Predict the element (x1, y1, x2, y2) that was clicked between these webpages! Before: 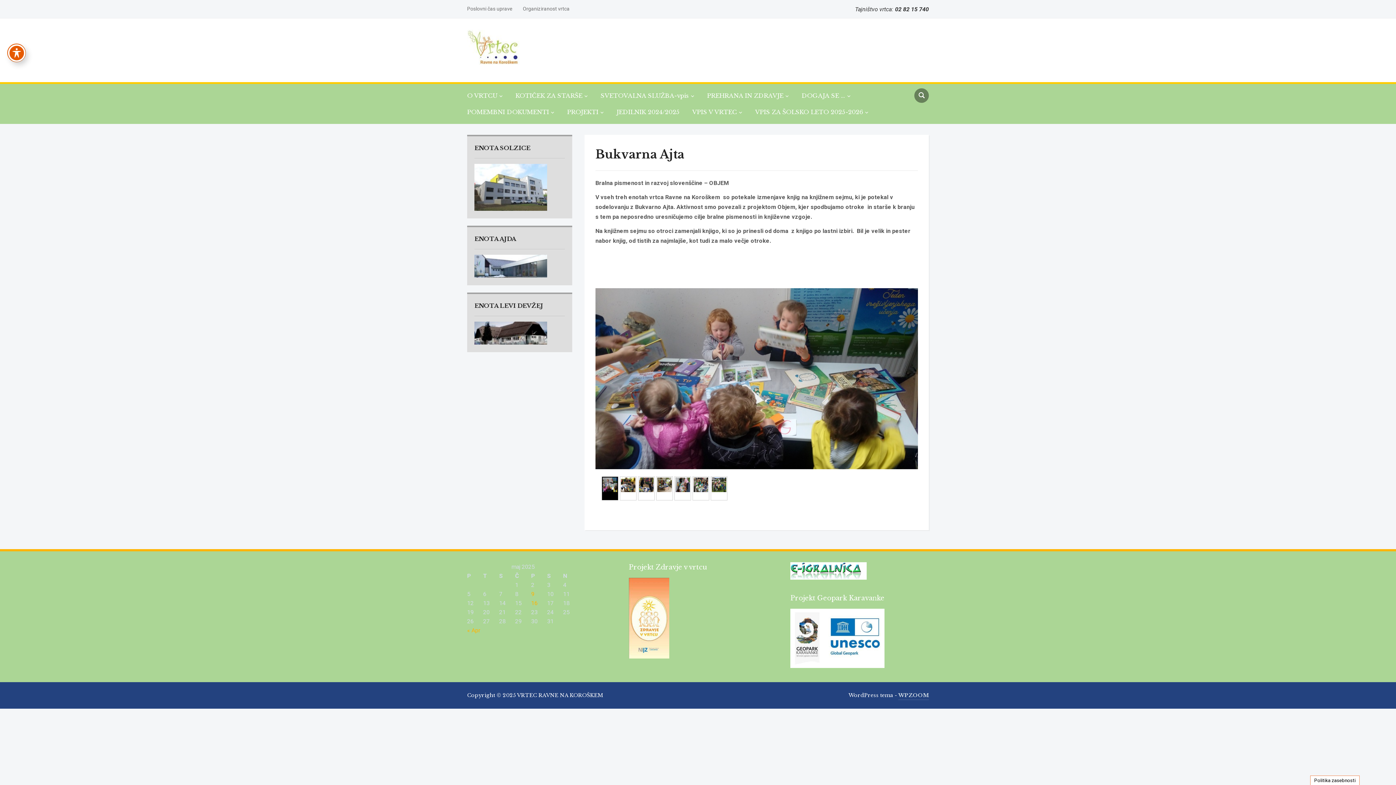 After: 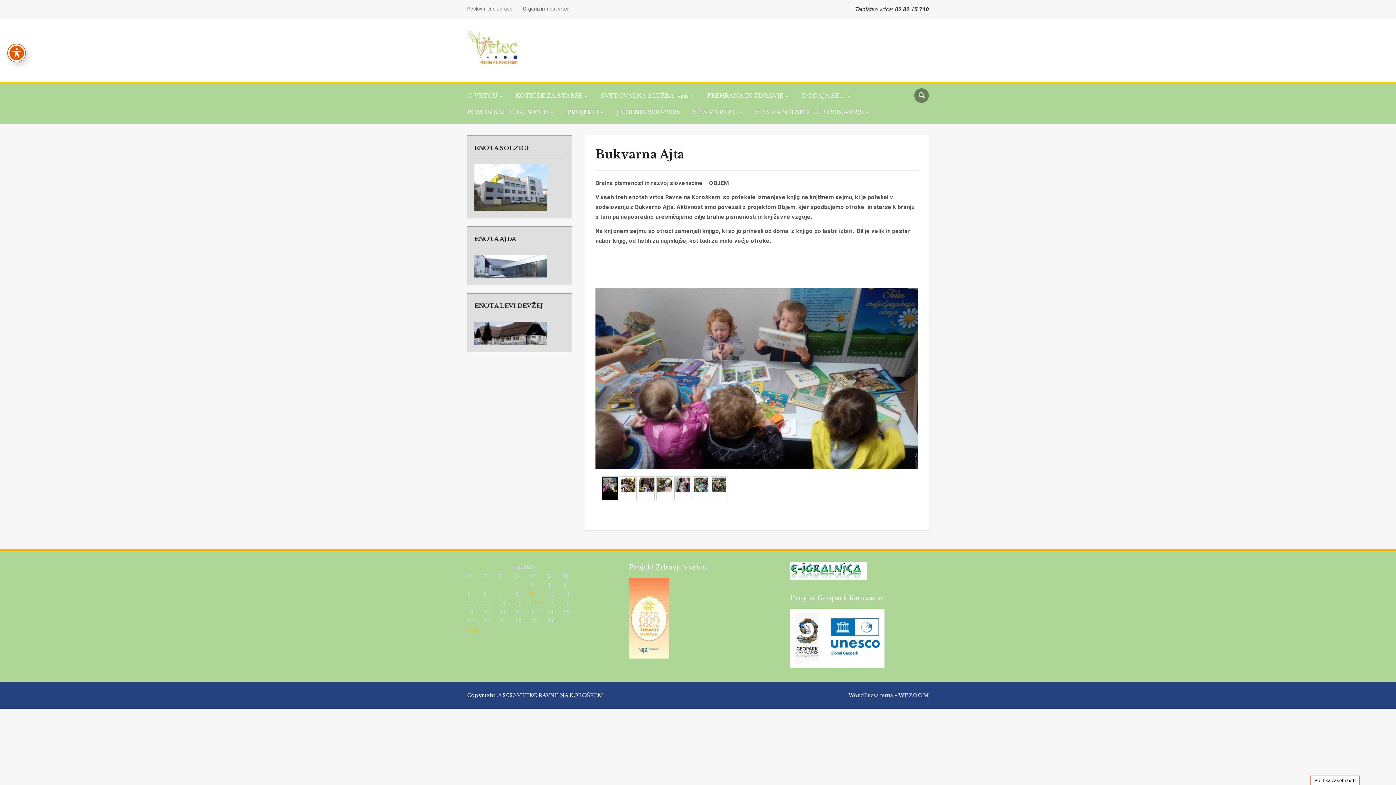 Action: bbox: (474, 184, 547, 189)